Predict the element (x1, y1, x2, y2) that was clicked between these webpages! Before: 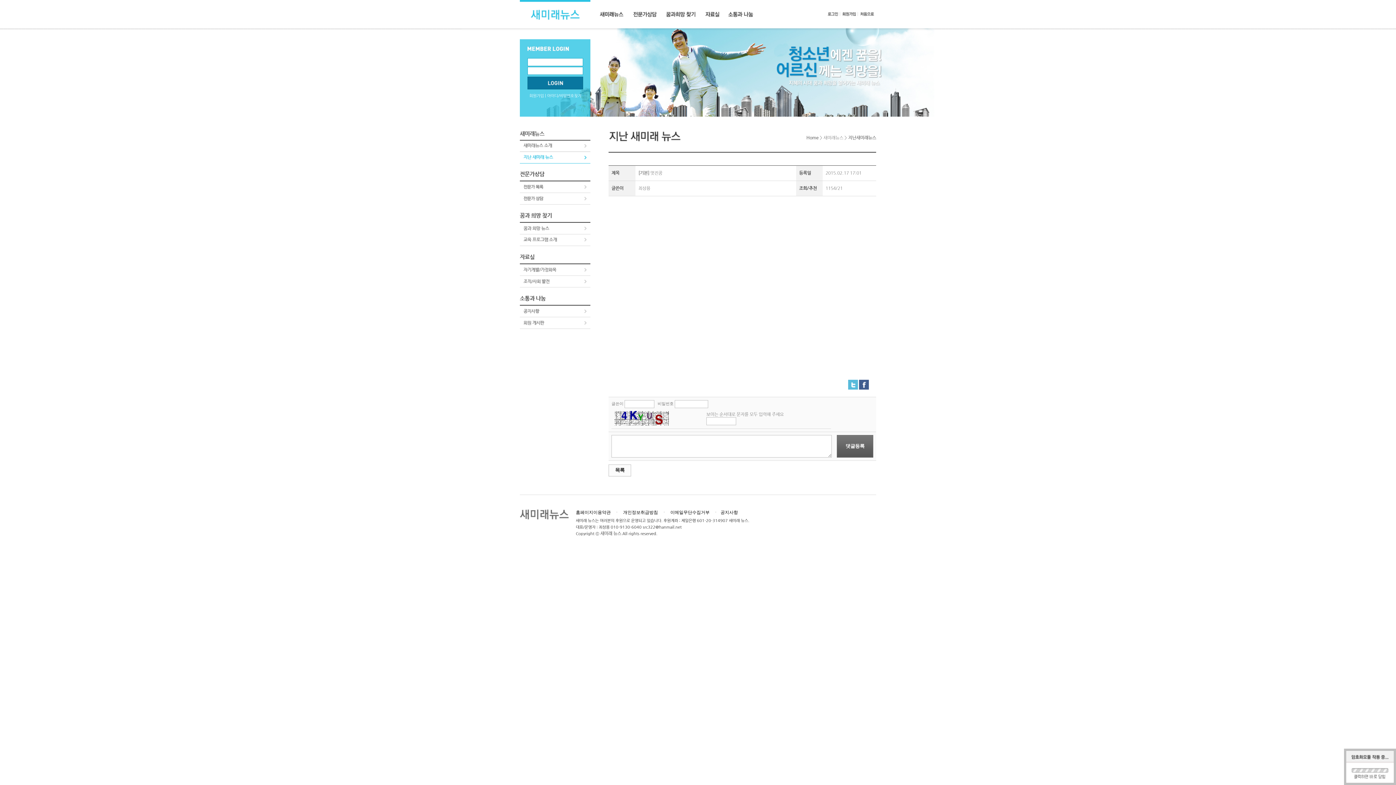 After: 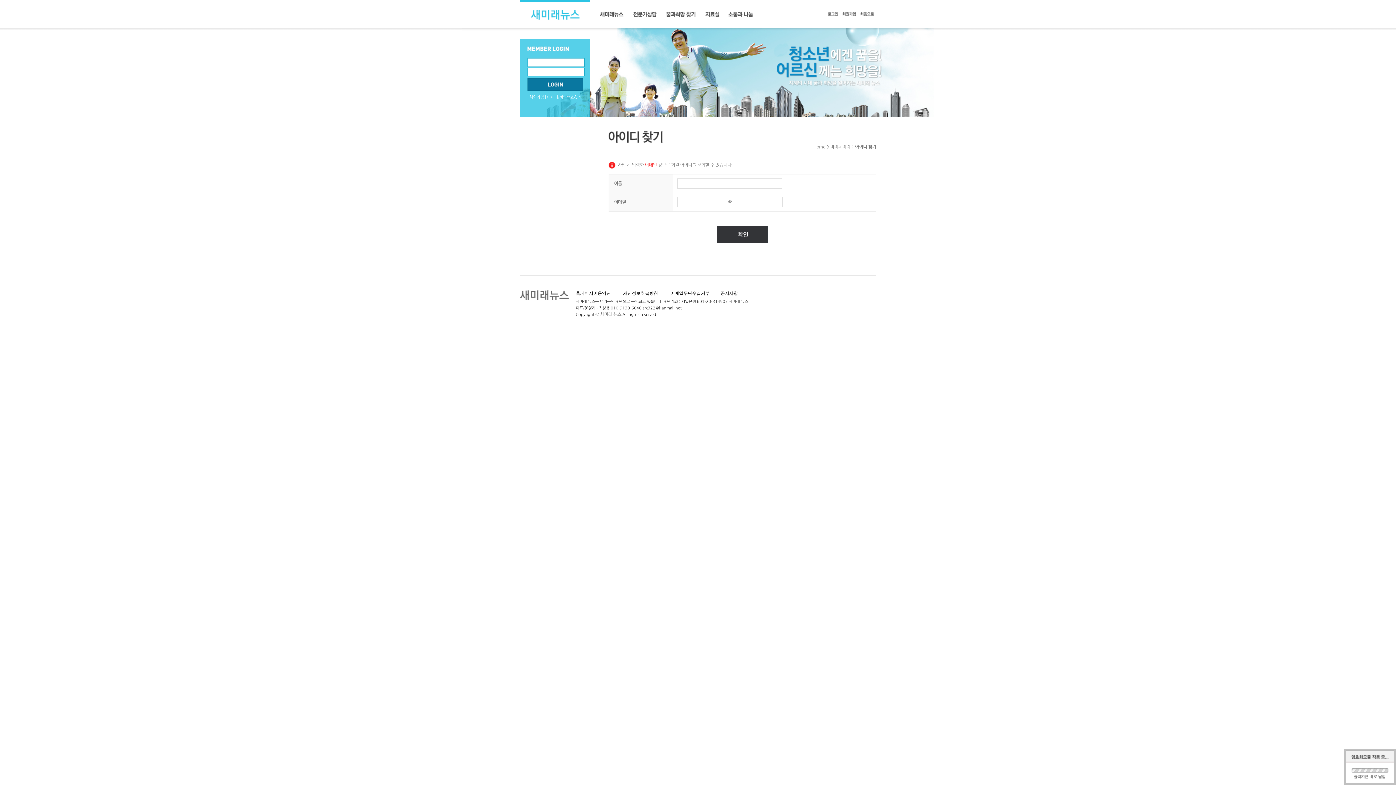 Action: bbox: (547, 93, 581, 98) label: 아이디/비밀번호찾기